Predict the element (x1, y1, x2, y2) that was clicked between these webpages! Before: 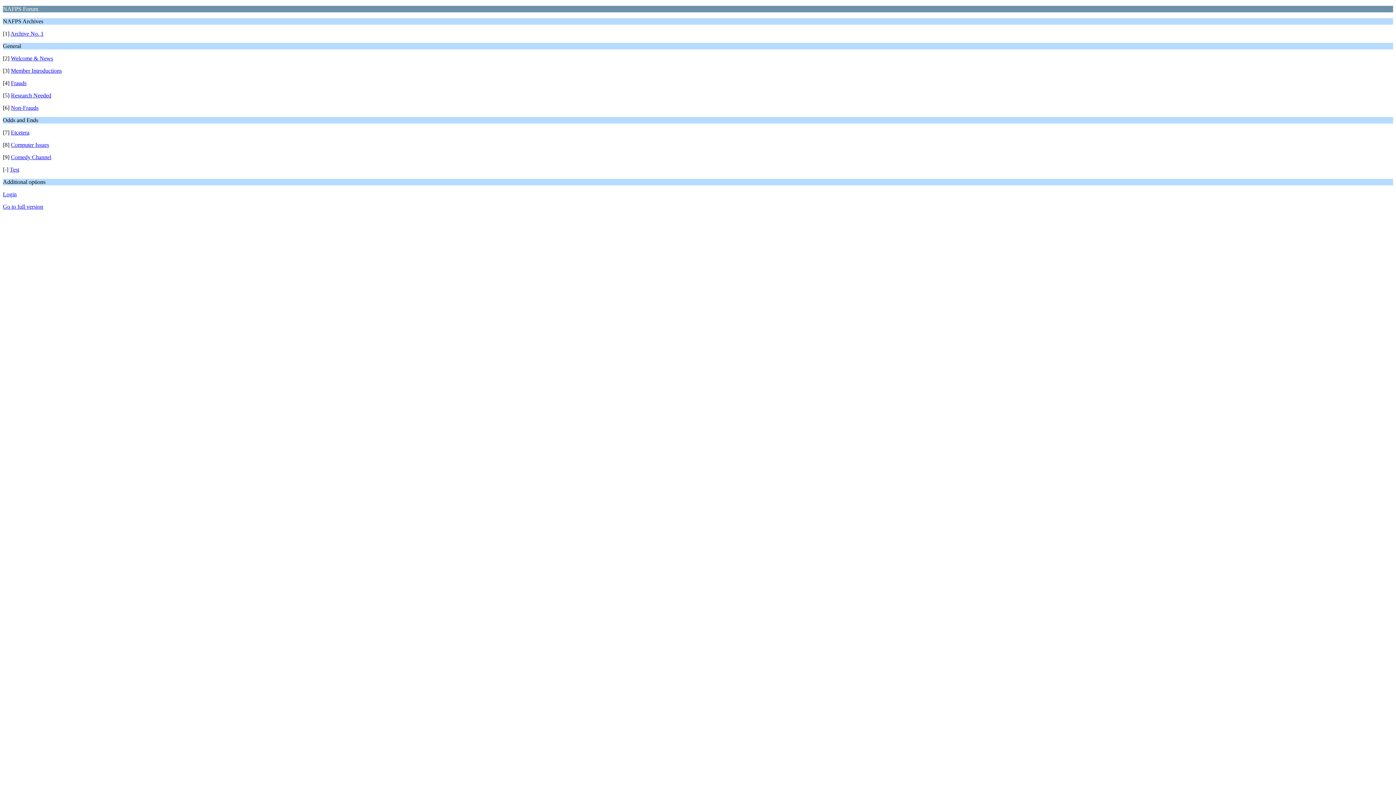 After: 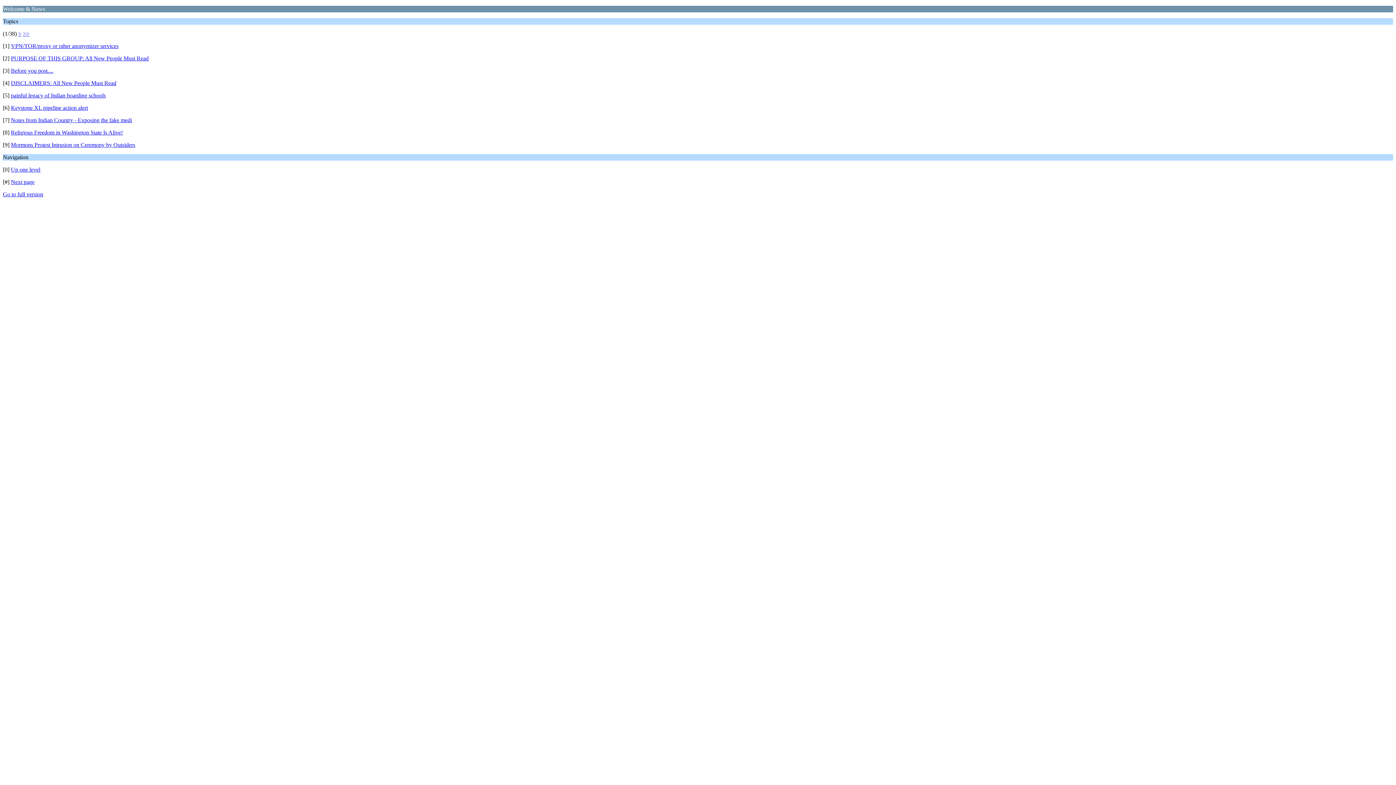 Action: label: Welcome & News bbox: (10, 55, 53, 61)